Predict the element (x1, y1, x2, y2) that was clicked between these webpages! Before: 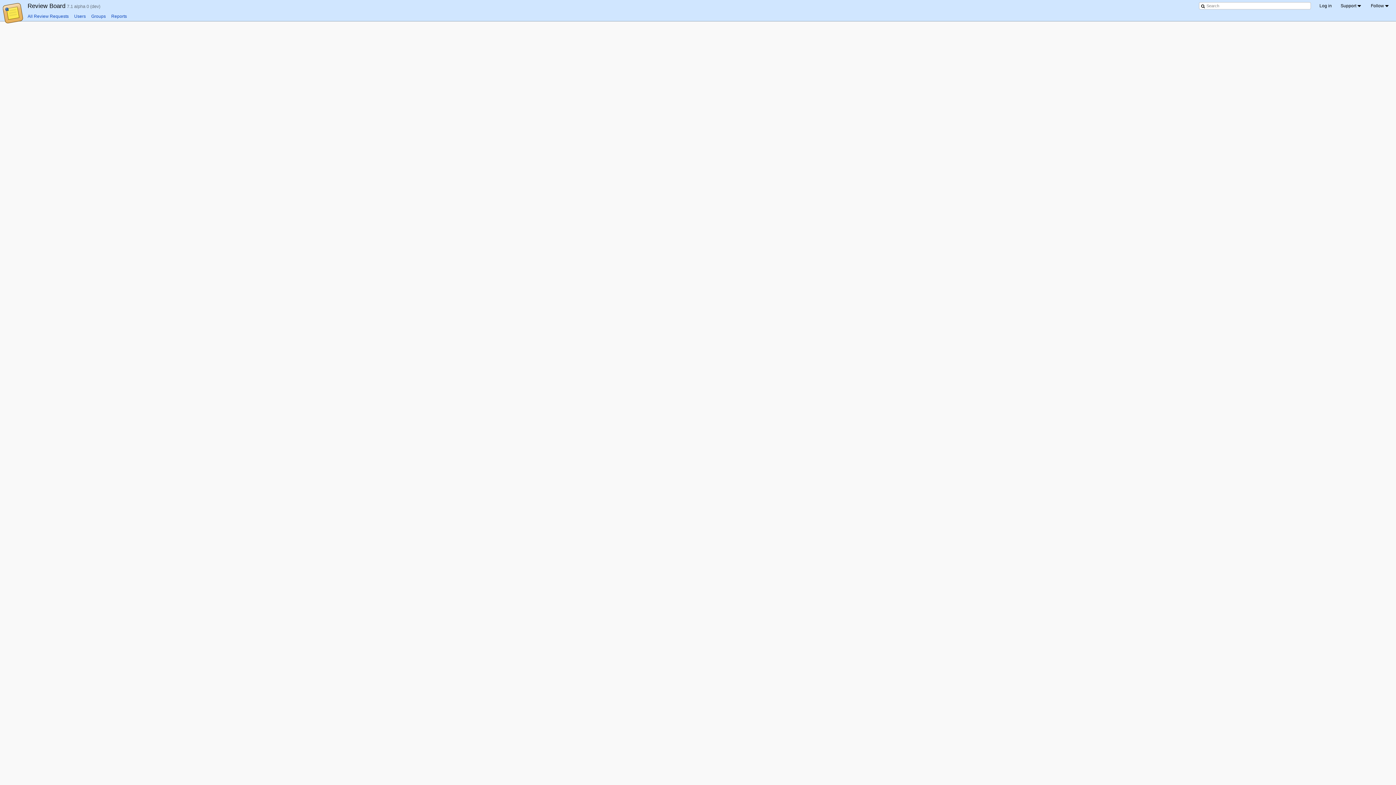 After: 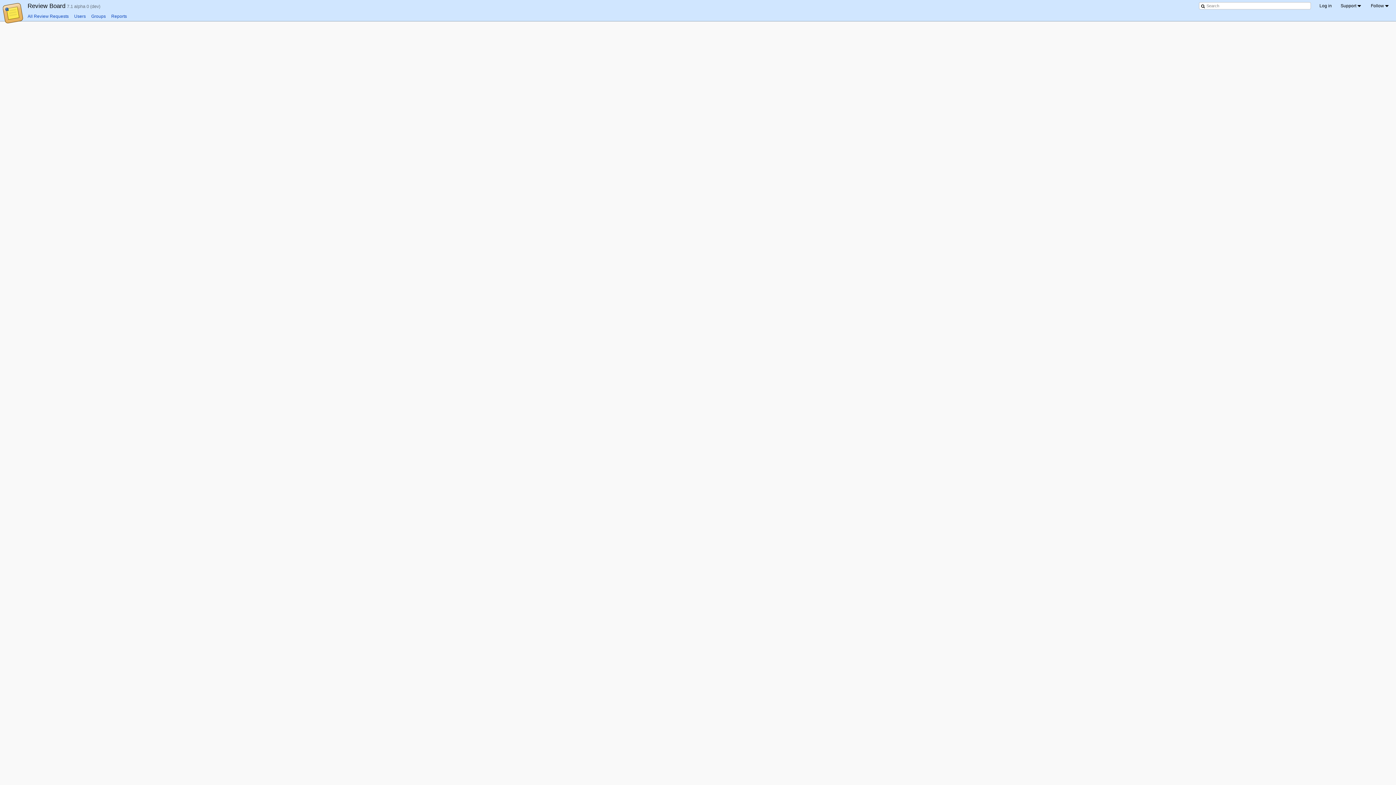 Action: bbox: (111, 13, 126, 18) label: Reports